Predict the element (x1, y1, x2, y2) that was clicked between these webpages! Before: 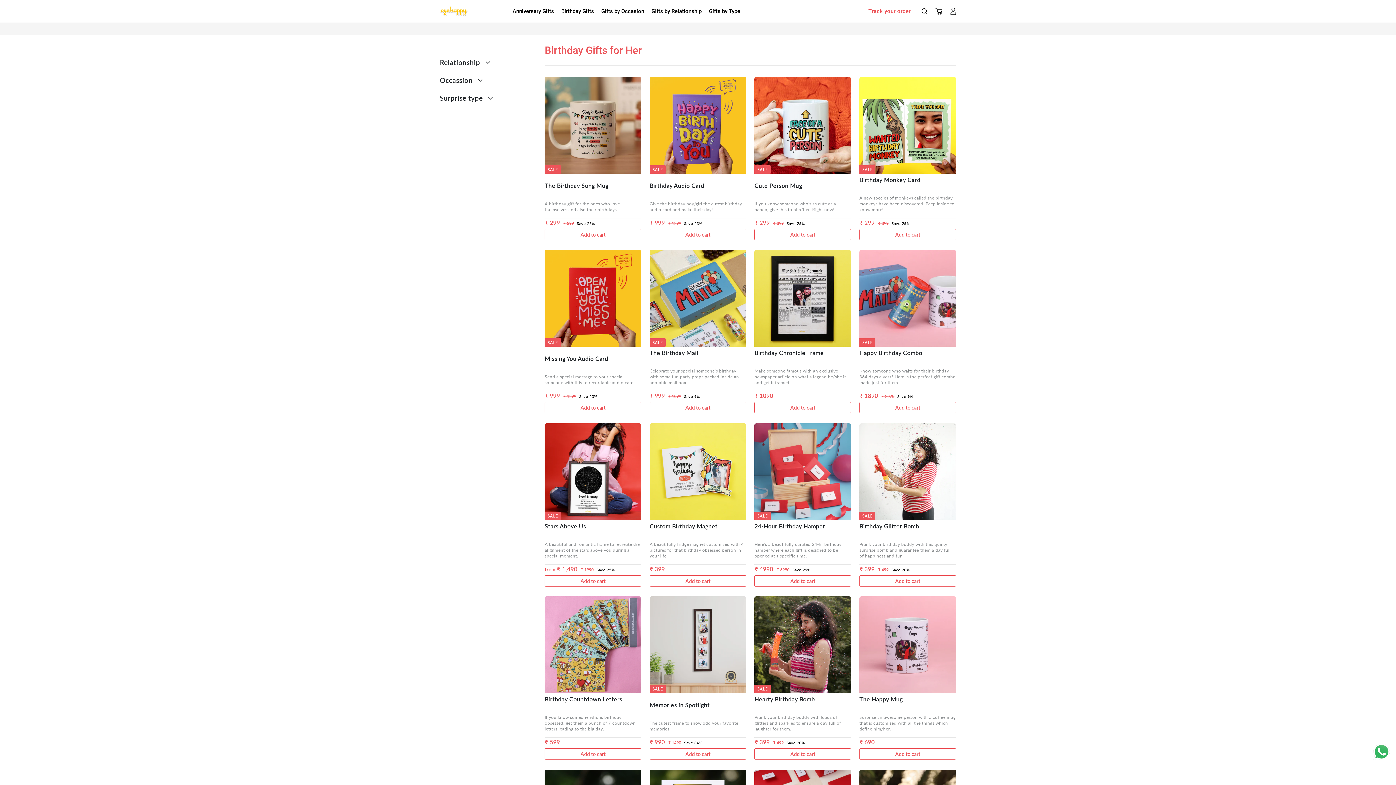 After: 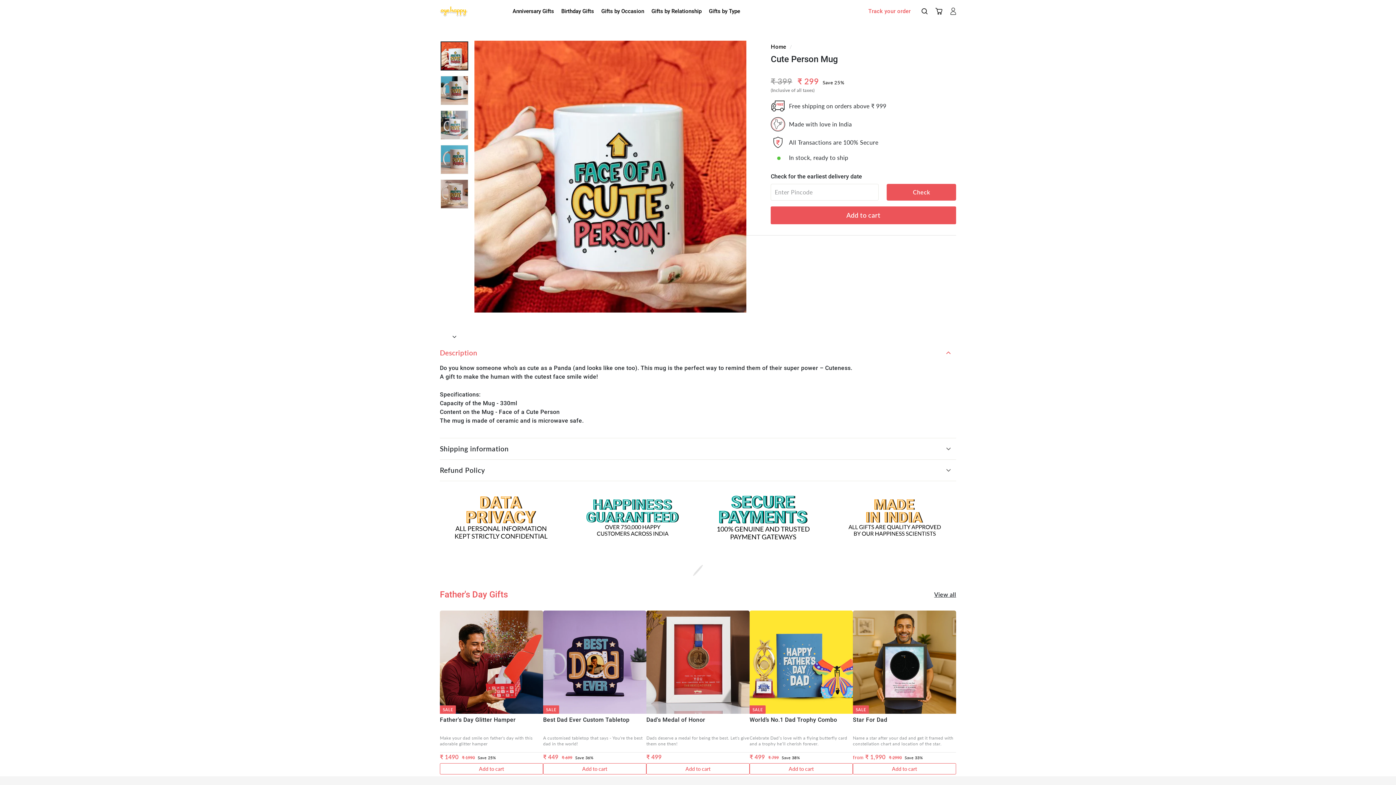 Action: bbox: (754, 228, 851, 240) label: Add to cart